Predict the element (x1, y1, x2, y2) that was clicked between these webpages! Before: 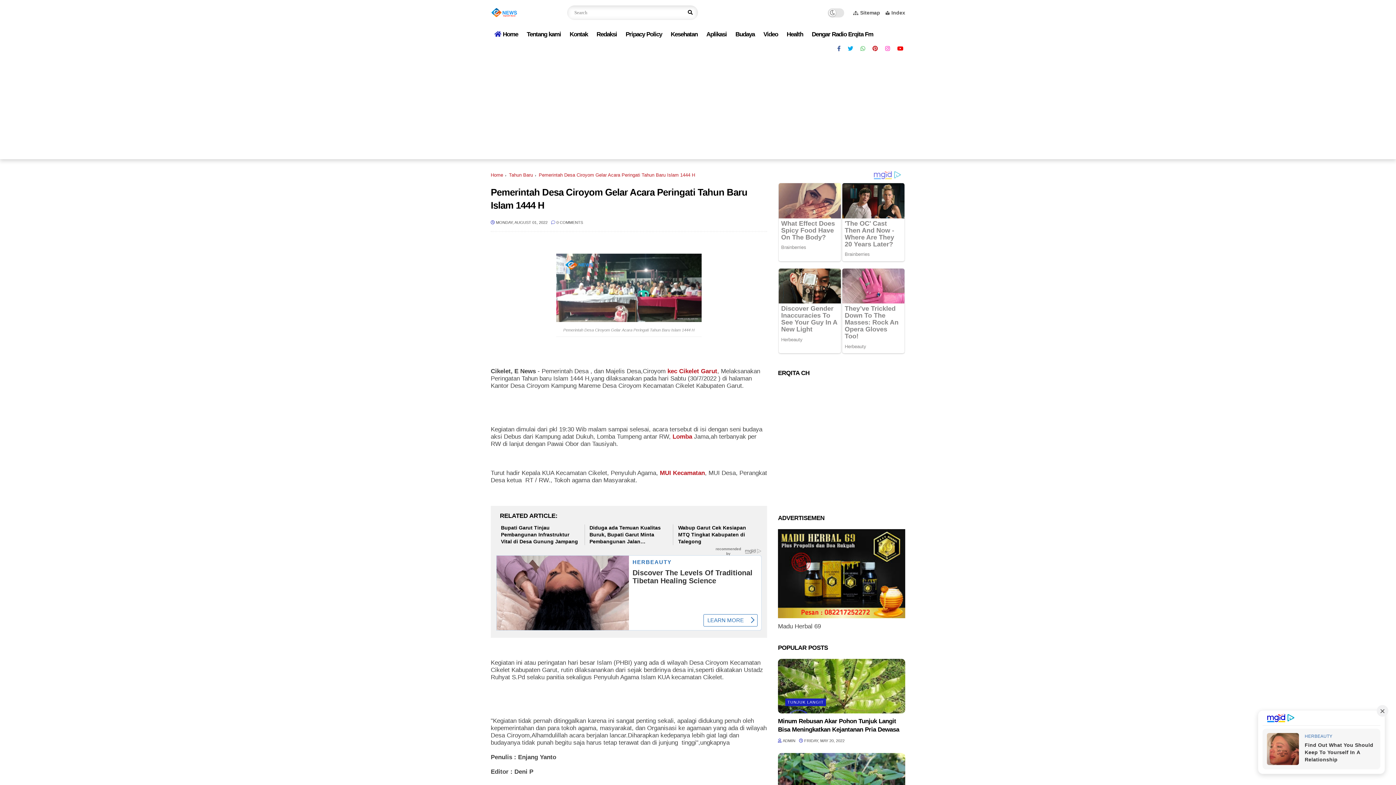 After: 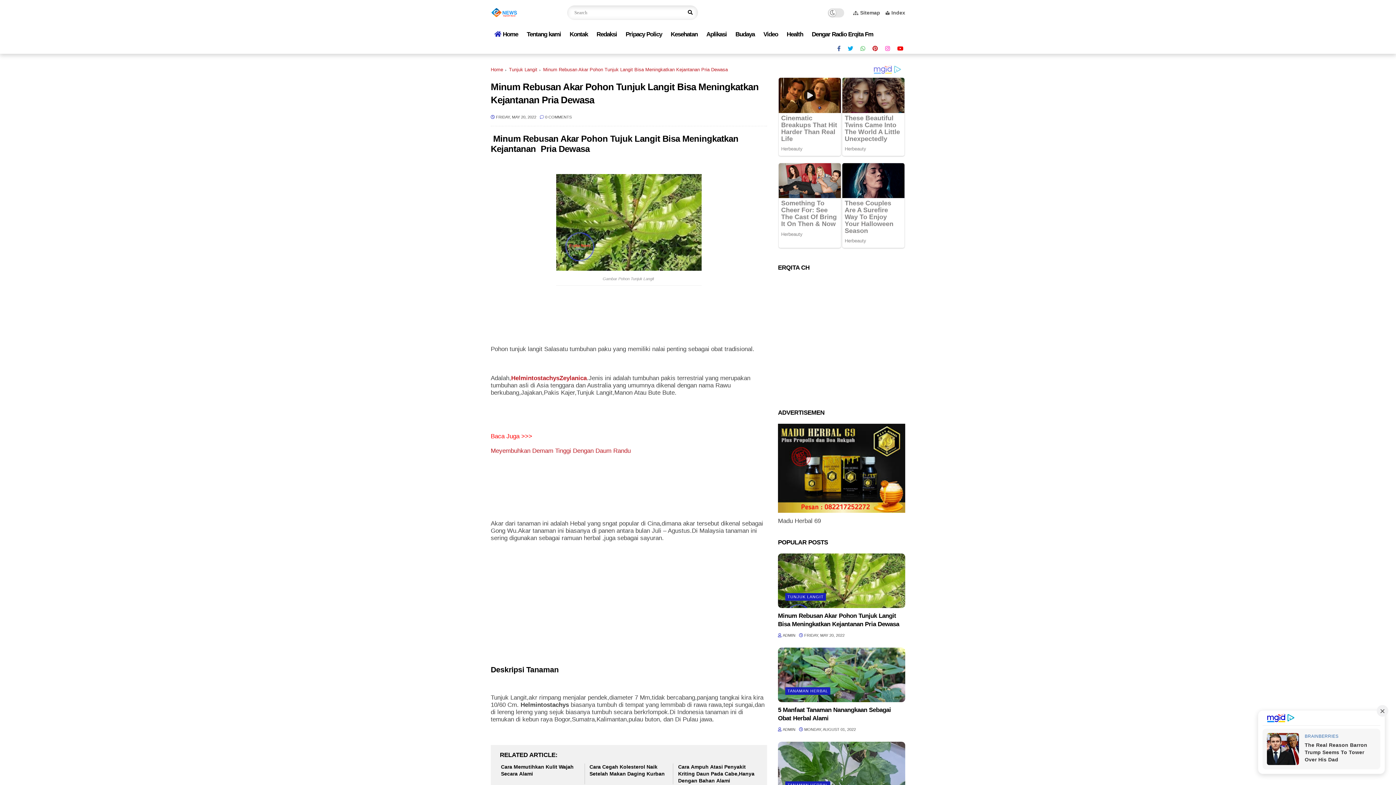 Action: label: Minum Rebusan Akar Pohon Tunjuk Langit Bisa Meningkatkan Kejantanan Pria Dewasa bbox: (778, 530, 905, 547)